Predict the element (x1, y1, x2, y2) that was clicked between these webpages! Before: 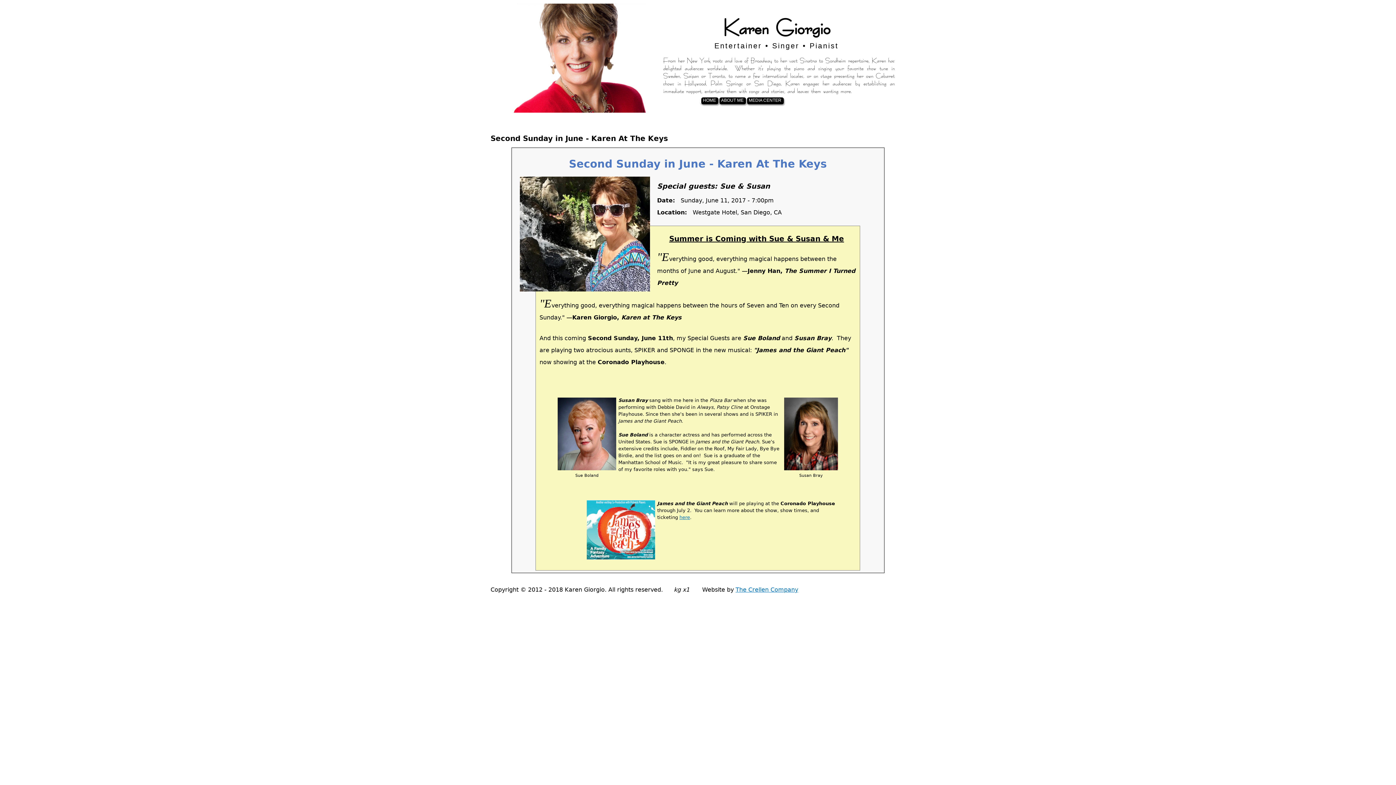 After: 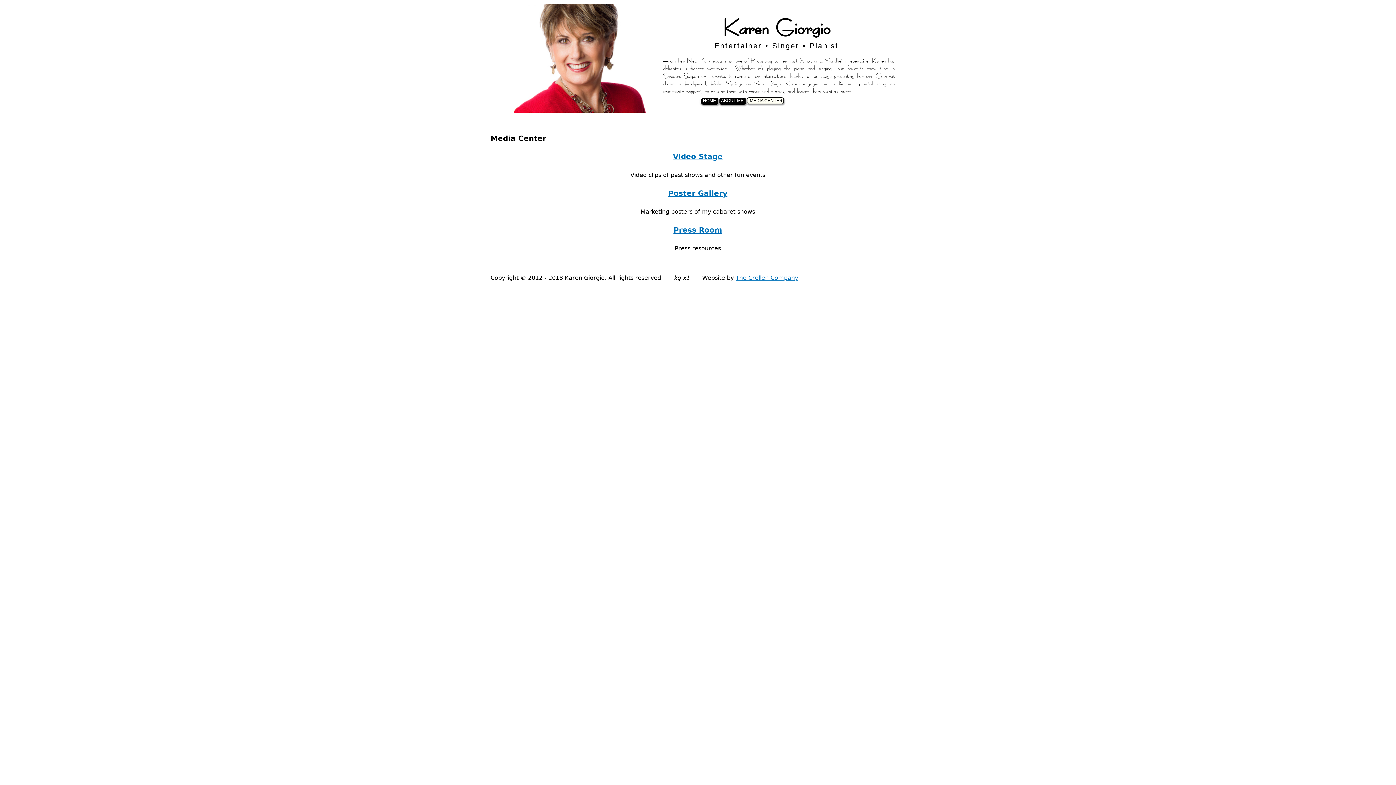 Action: label: MEDIA CENTER bbox: (747, 97, 784, 104)